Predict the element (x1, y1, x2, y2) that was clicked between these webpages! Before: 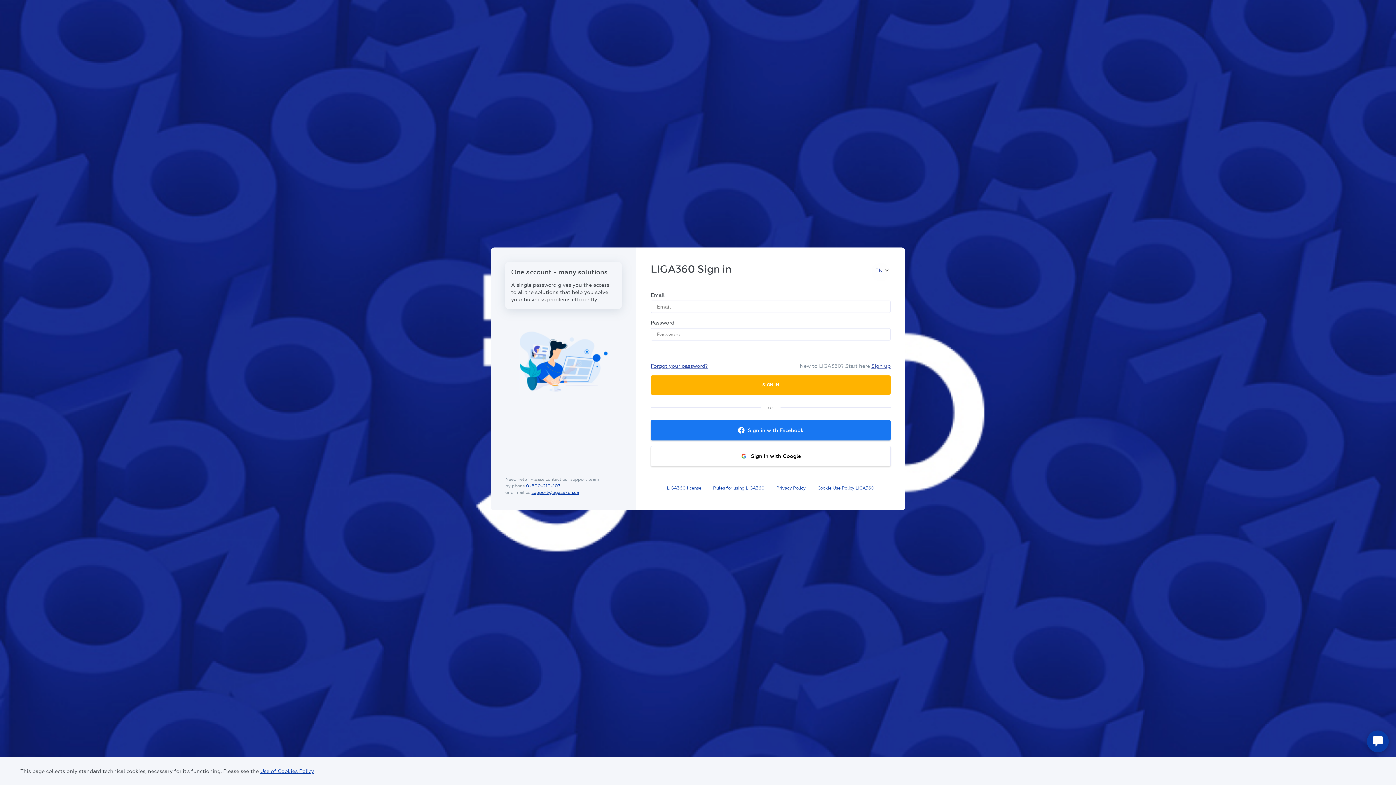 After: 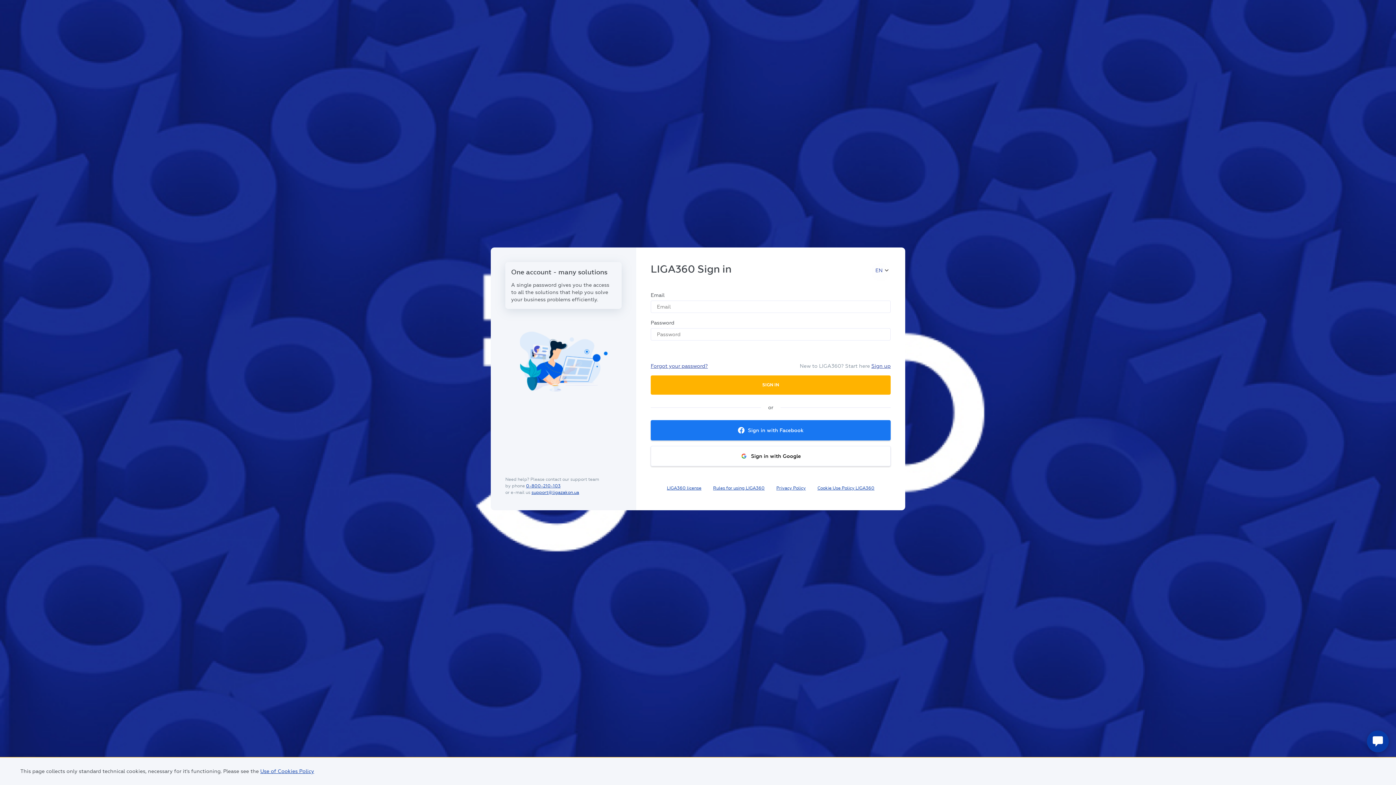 Action: label: support@ligazakon.ua bbox: (531, 490, 579, 495)